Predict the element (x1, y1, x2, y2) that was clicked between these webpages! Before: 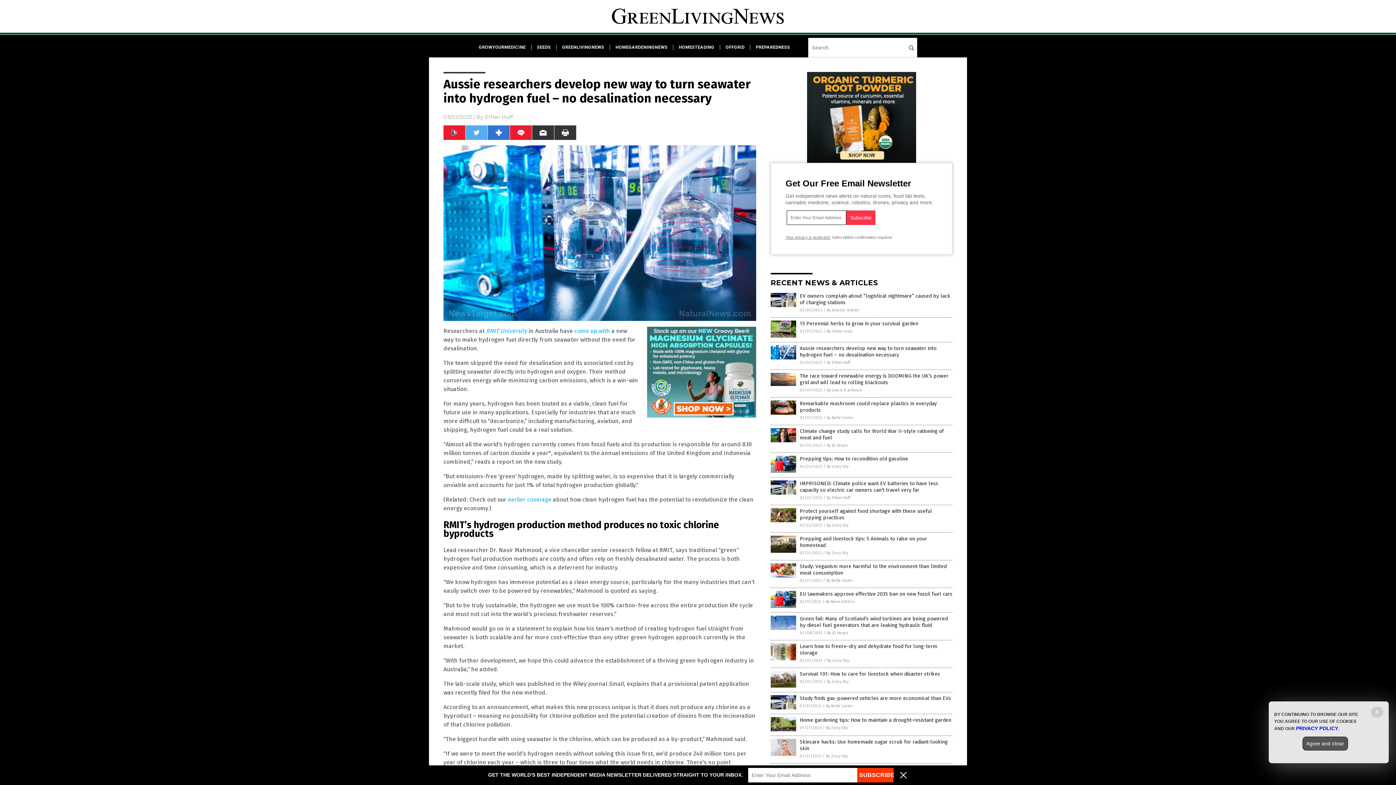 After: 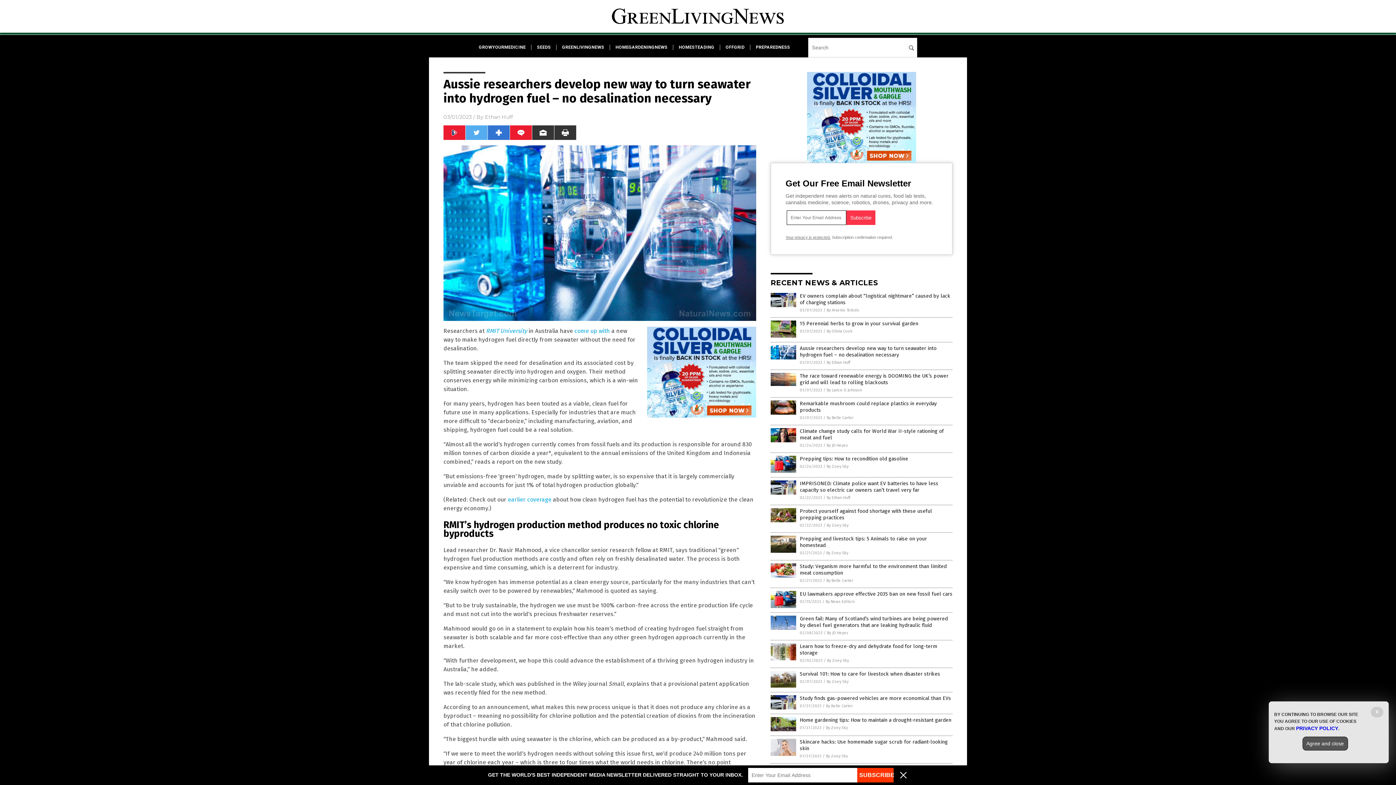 Action: bbox: (770, 355, 796, 360)